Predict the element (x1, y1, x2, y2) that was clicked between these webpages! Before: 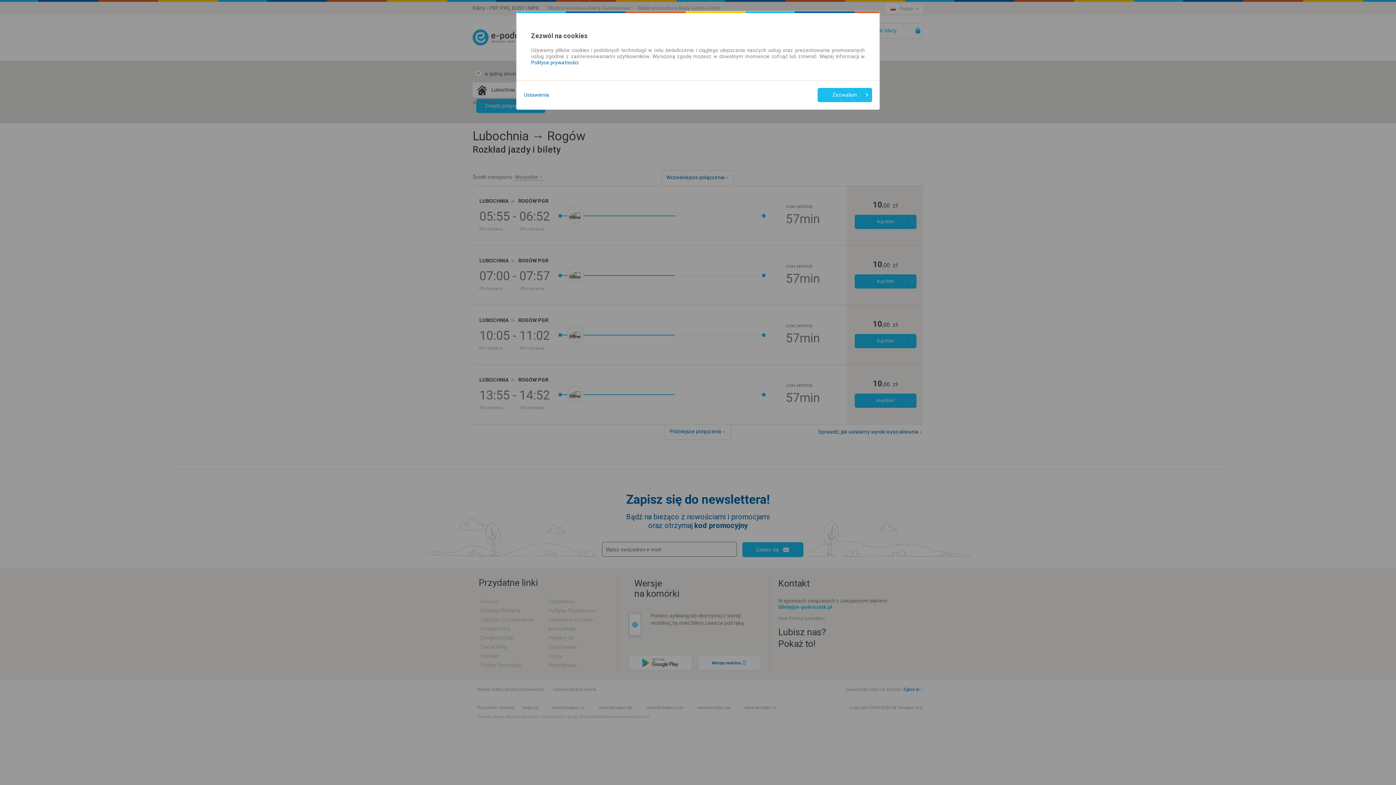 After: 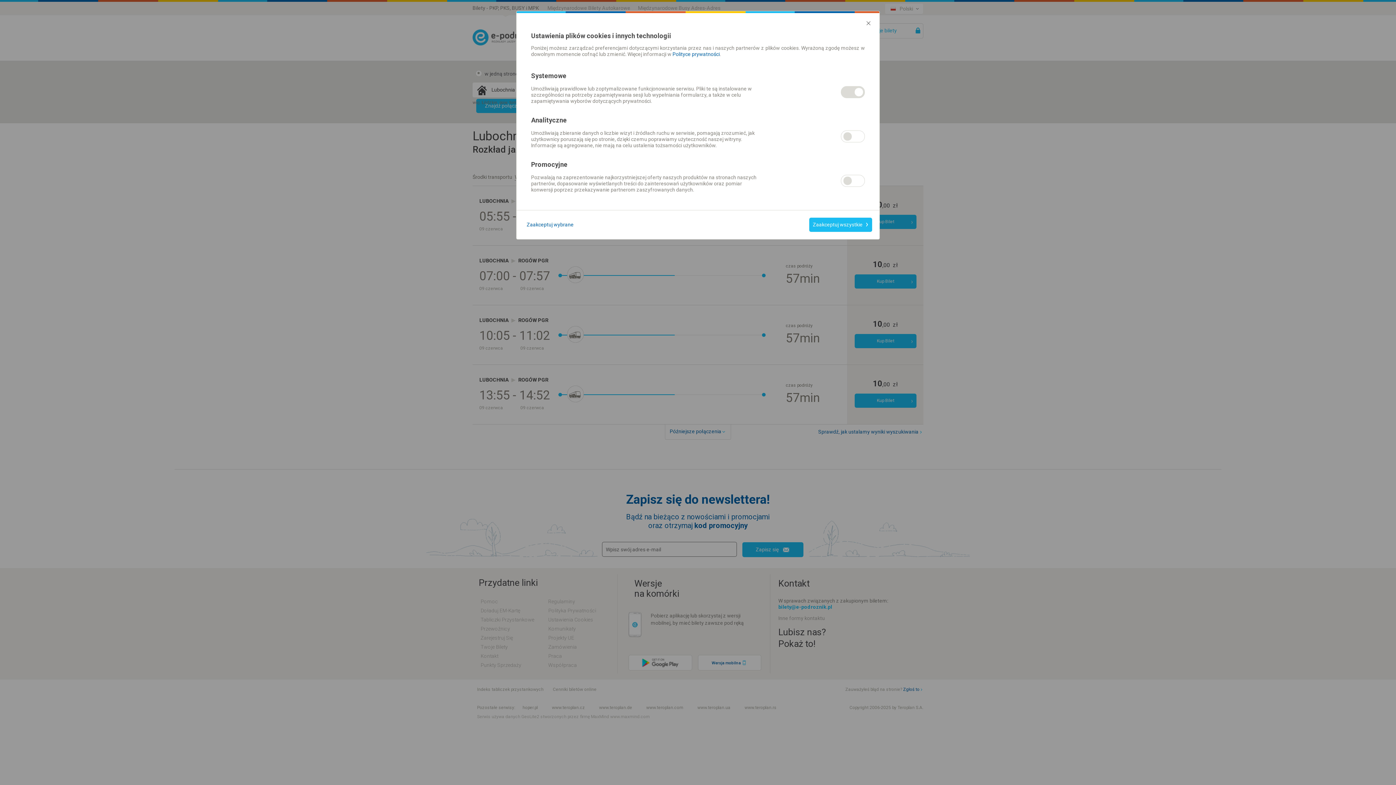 Action: label: Ustawienia bbox: (524, 92, 549, 98)